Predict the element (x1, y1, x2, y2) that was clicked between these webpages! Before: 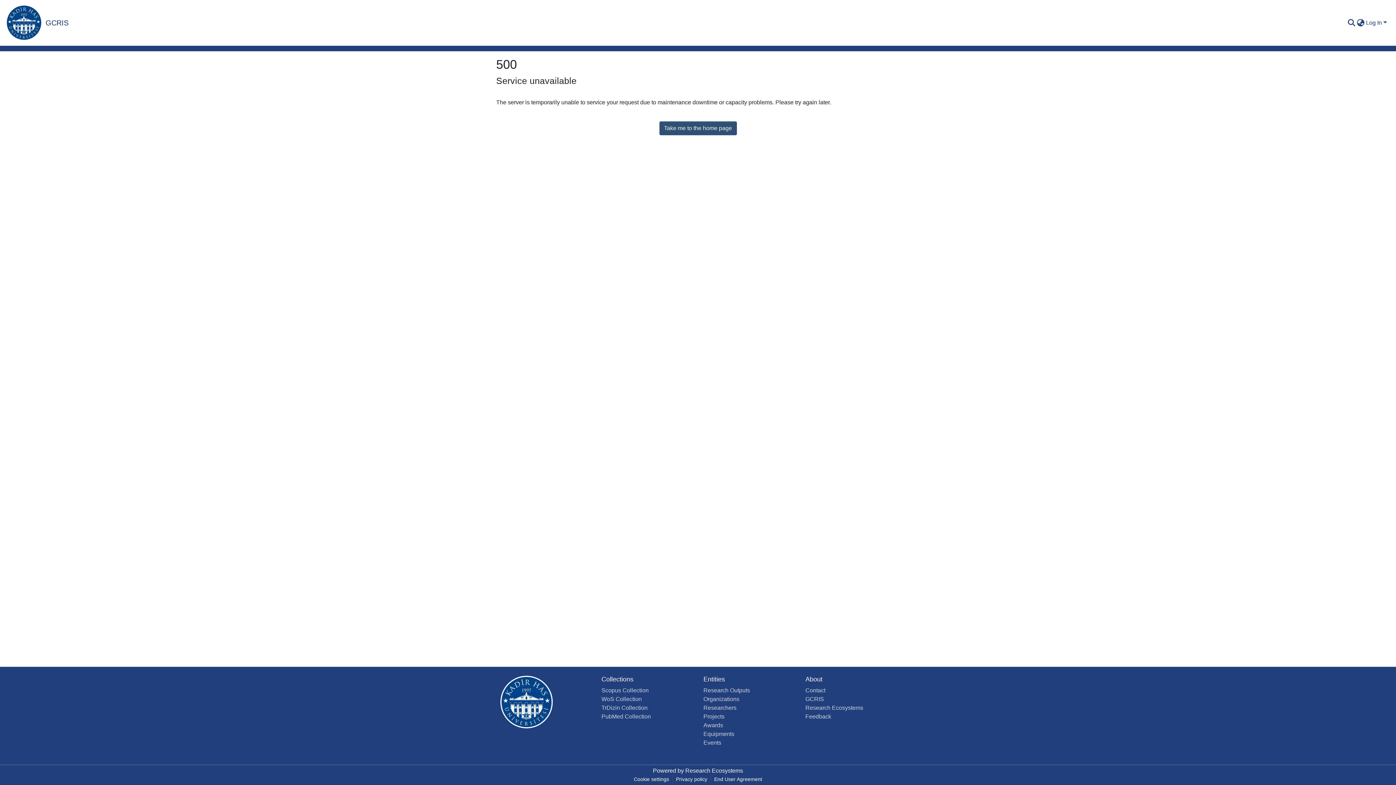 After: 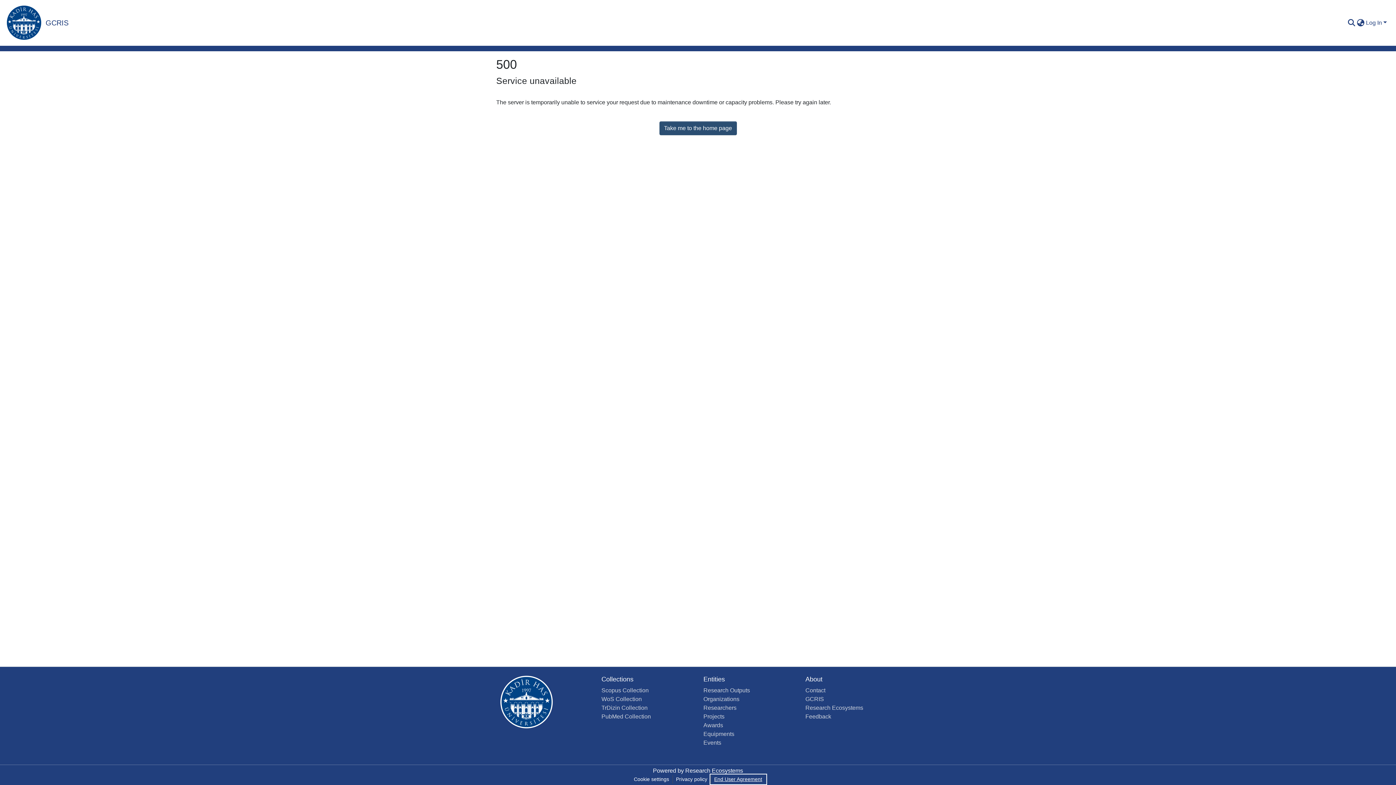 Action: bbox: (711, 775, 765, 784) label: End User Agreement